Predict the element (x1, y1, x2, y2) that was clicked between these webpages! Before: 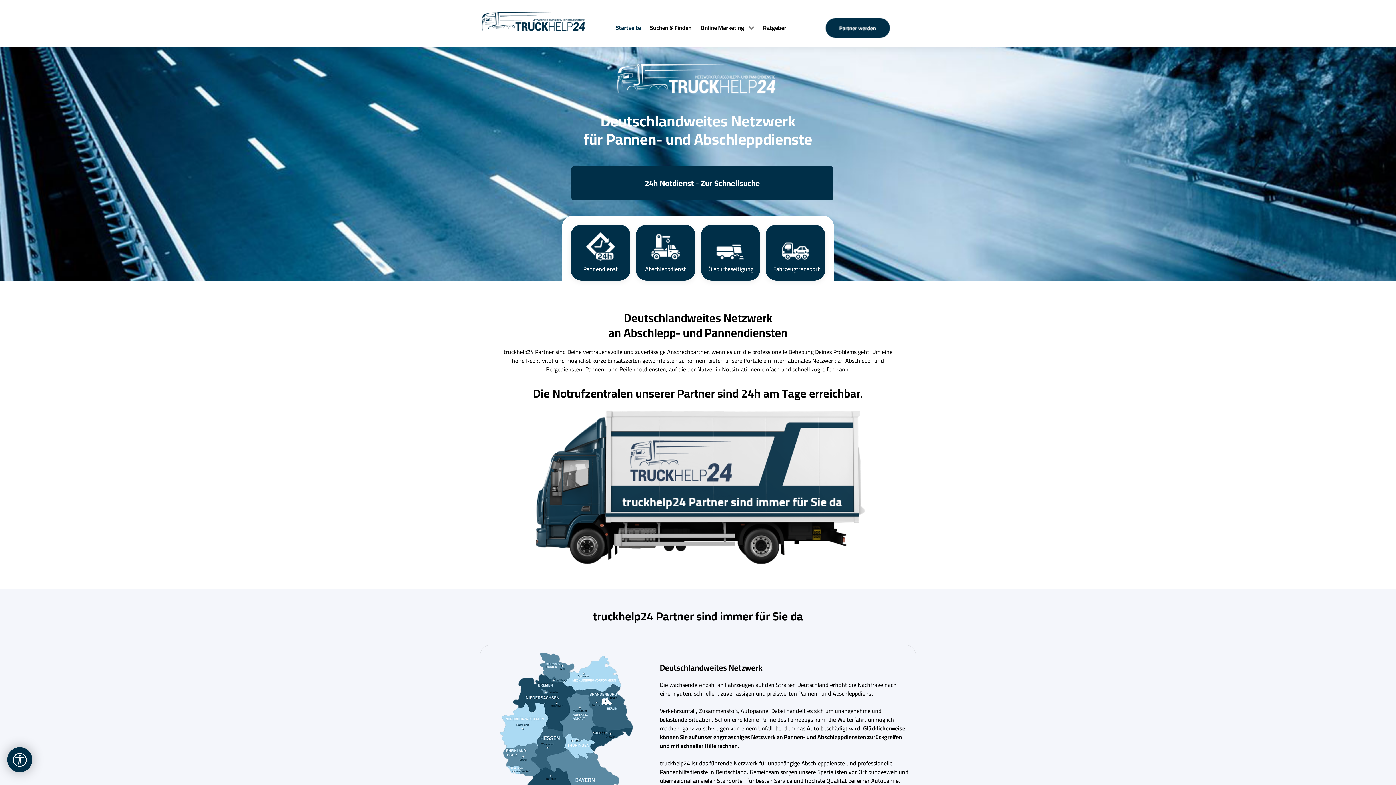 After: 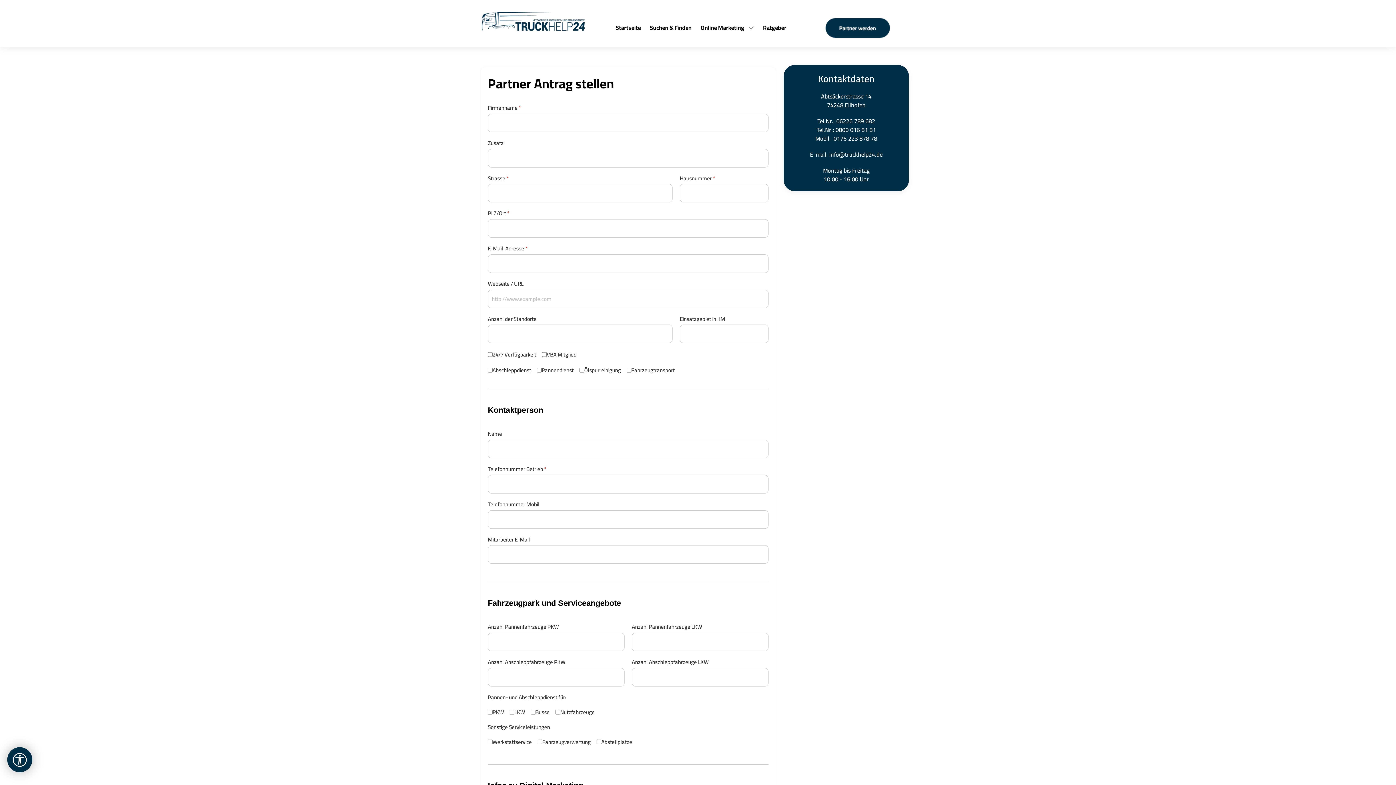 Action: bbox: (816, 21, 899, 32)